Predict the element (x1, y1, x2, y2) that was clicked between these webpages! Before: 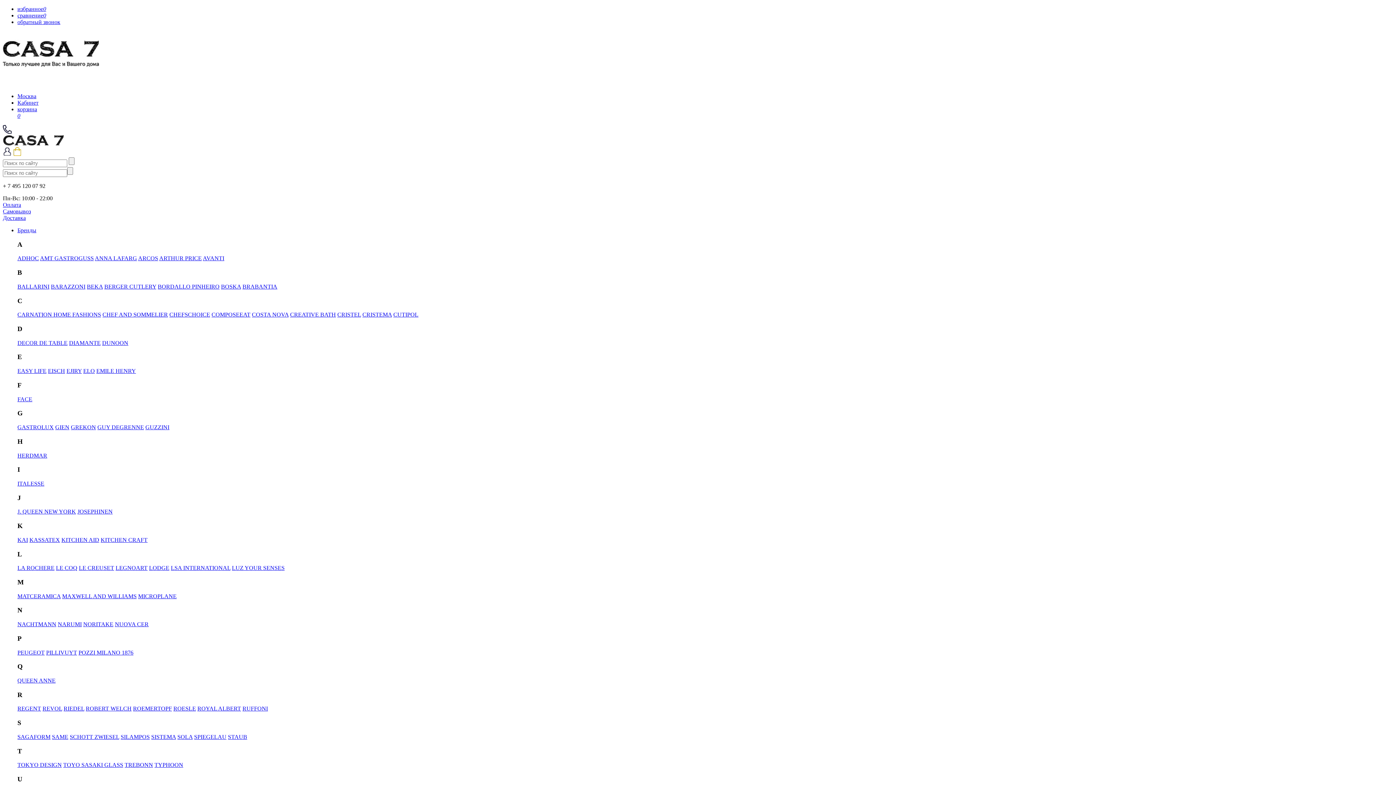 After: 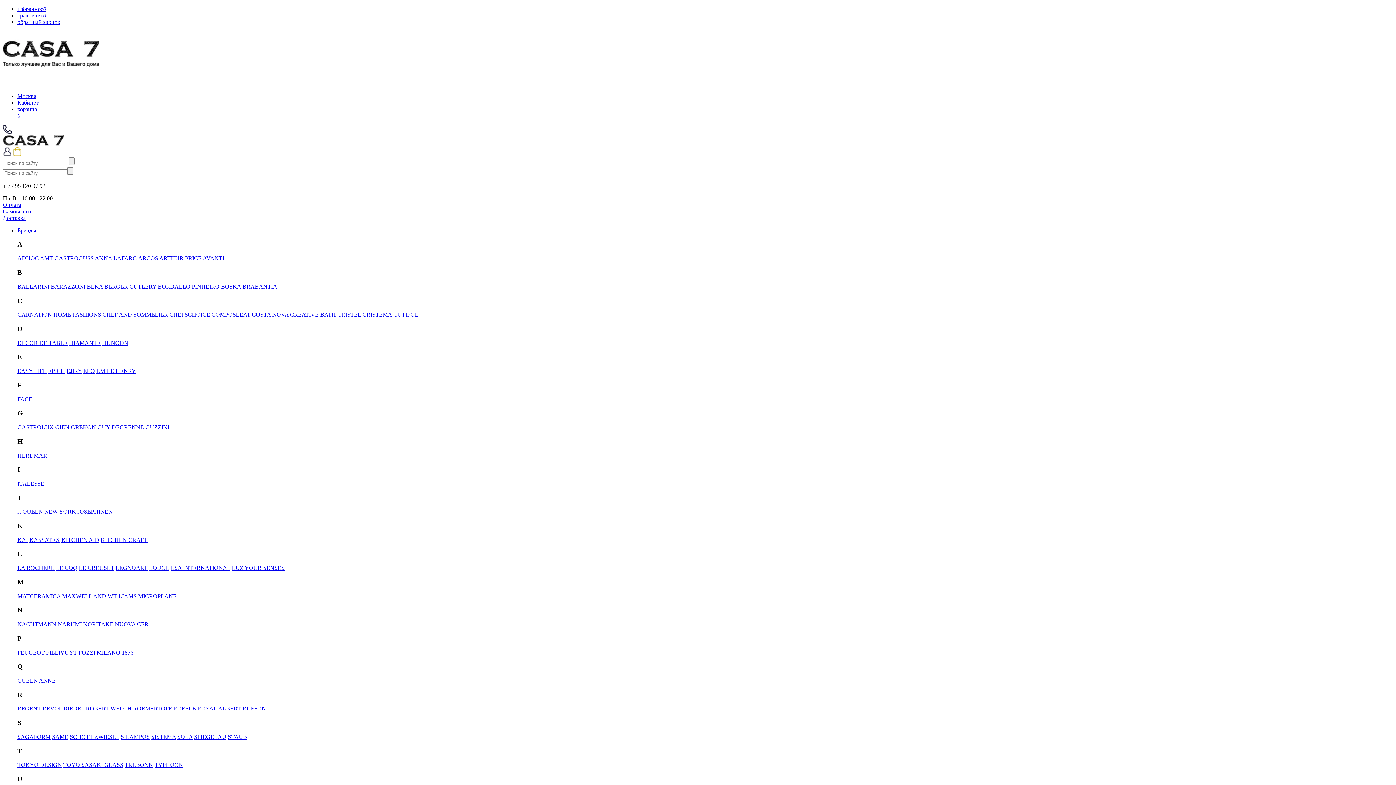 Action: bbox: (194, 734, 226, 740) label: SPIEGELAU